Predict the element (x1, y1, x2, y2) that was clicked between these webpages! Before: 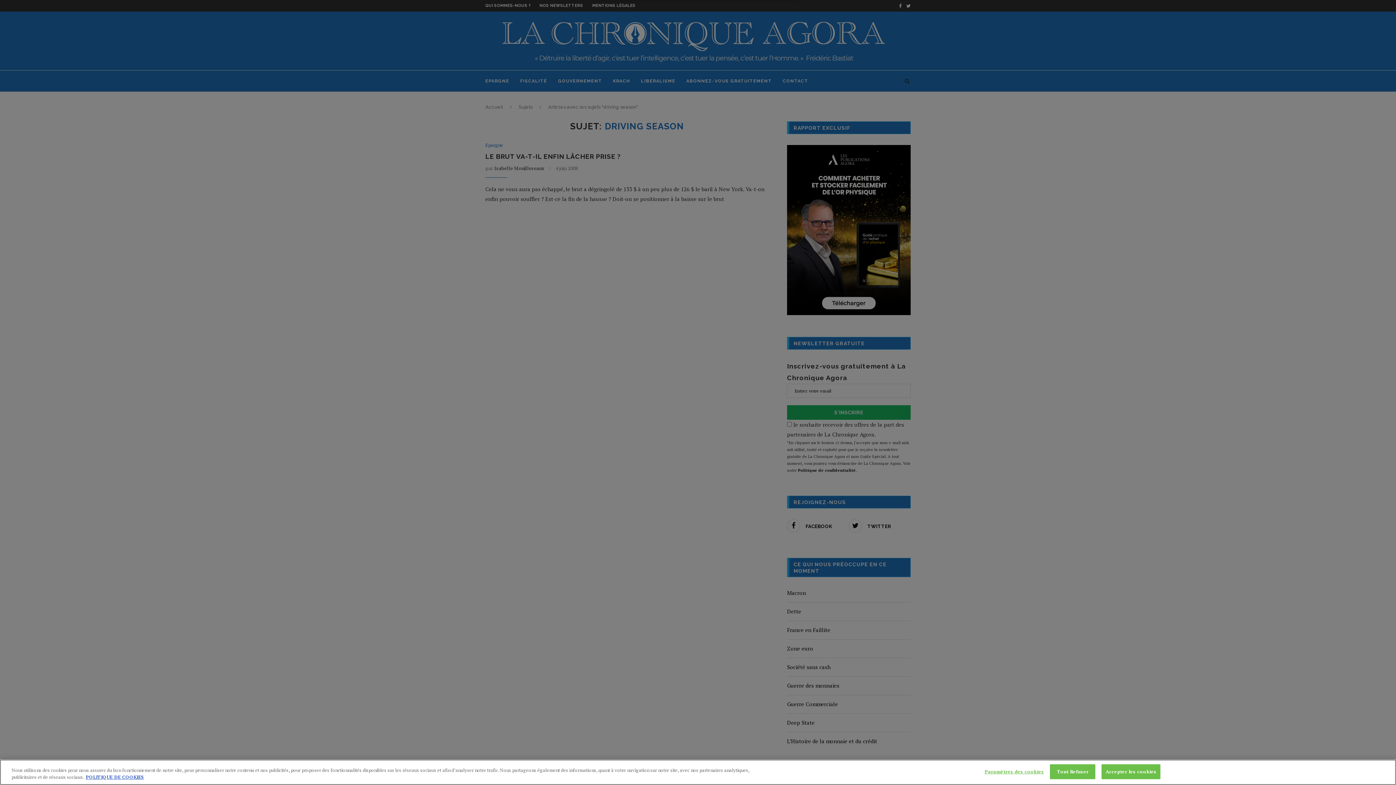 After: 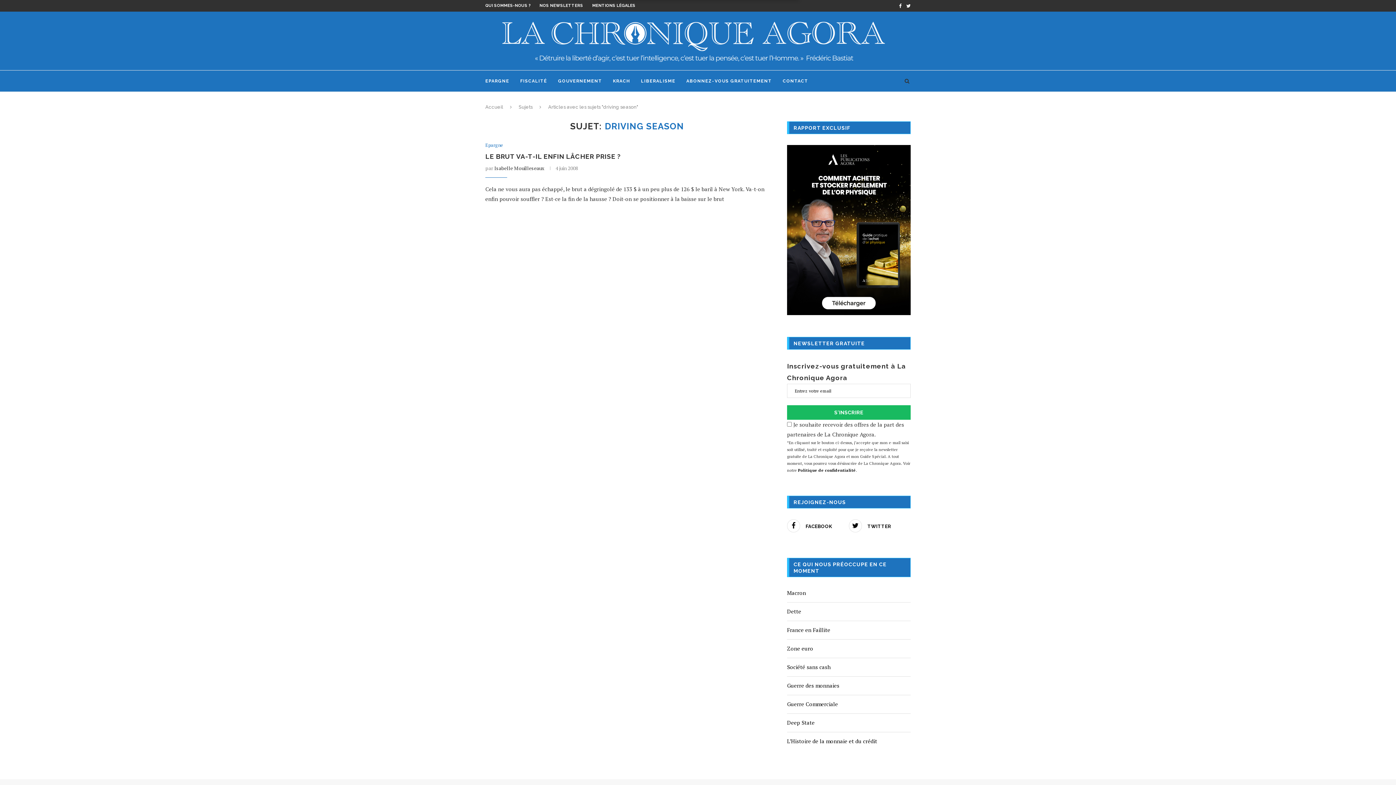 Action: bbox: (1101, 764, 1160, 779) label: Accepter les cookies